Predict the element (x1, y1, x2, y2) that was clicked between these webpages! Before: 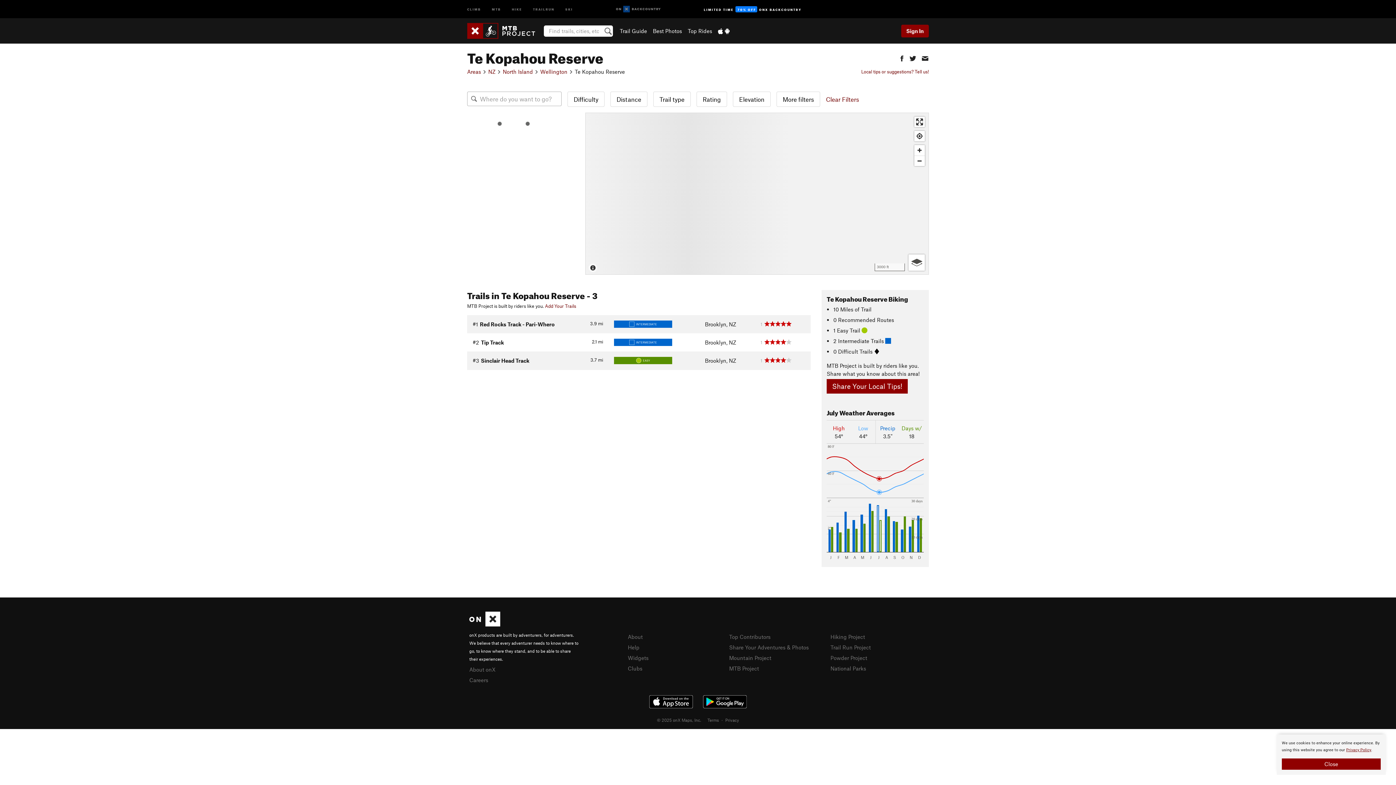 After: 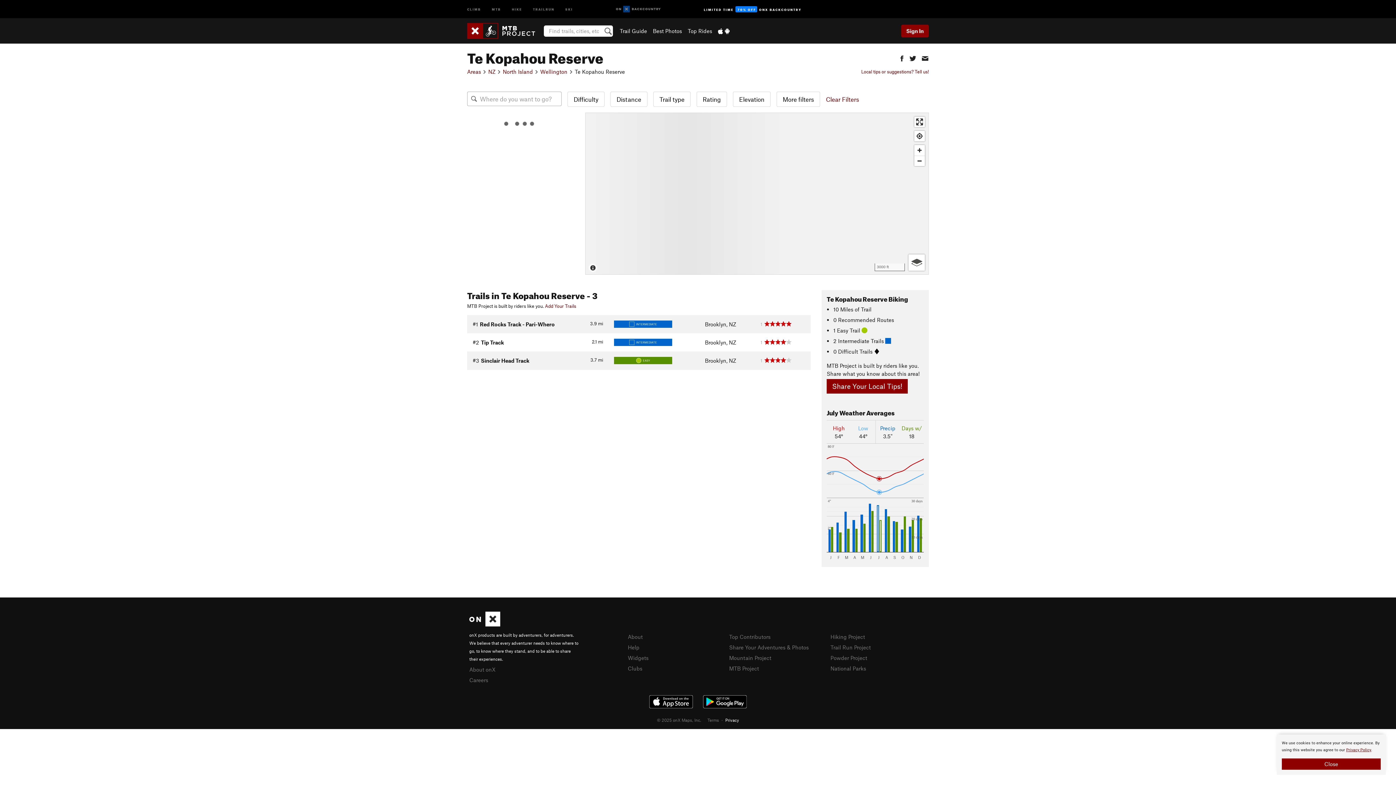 Action: label: Privacy bbox: (725, 717, 739, 722)